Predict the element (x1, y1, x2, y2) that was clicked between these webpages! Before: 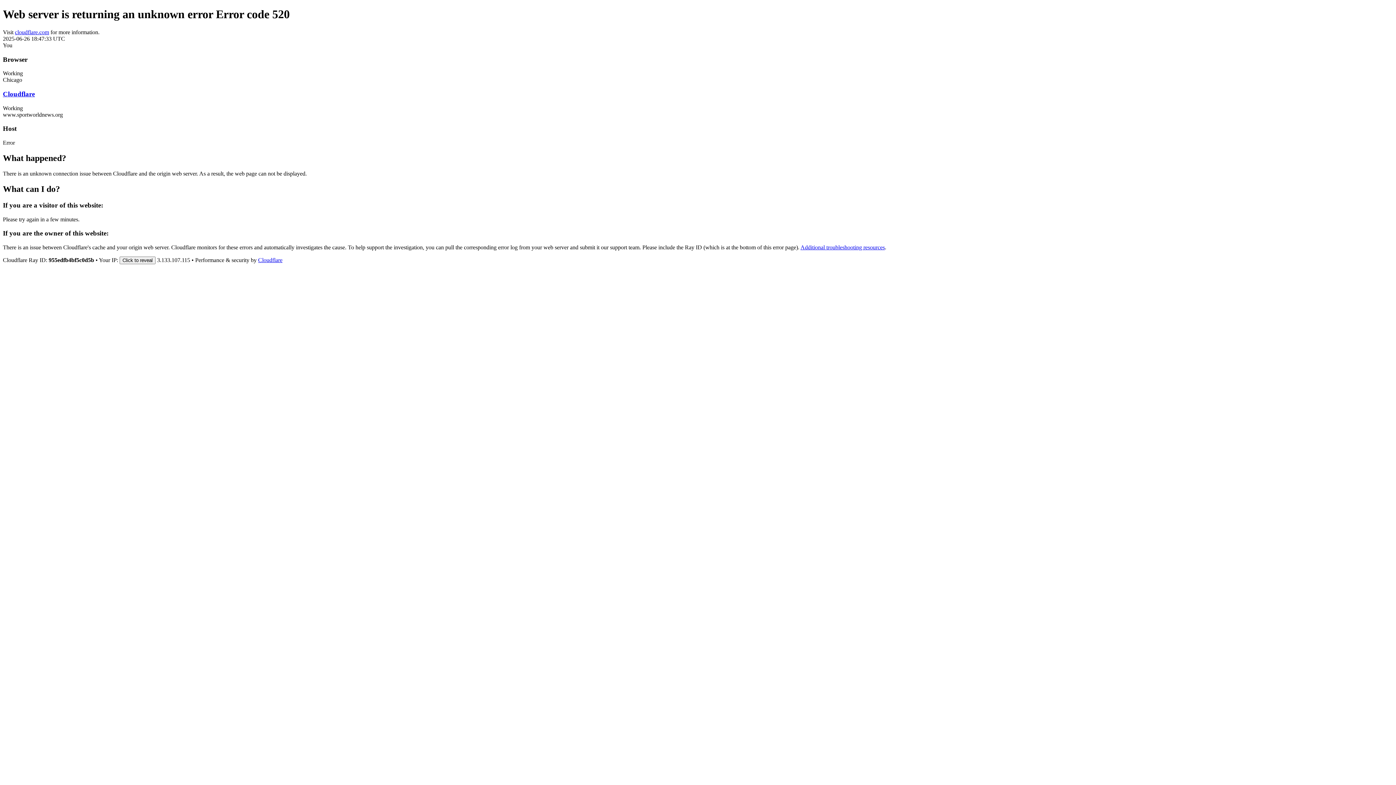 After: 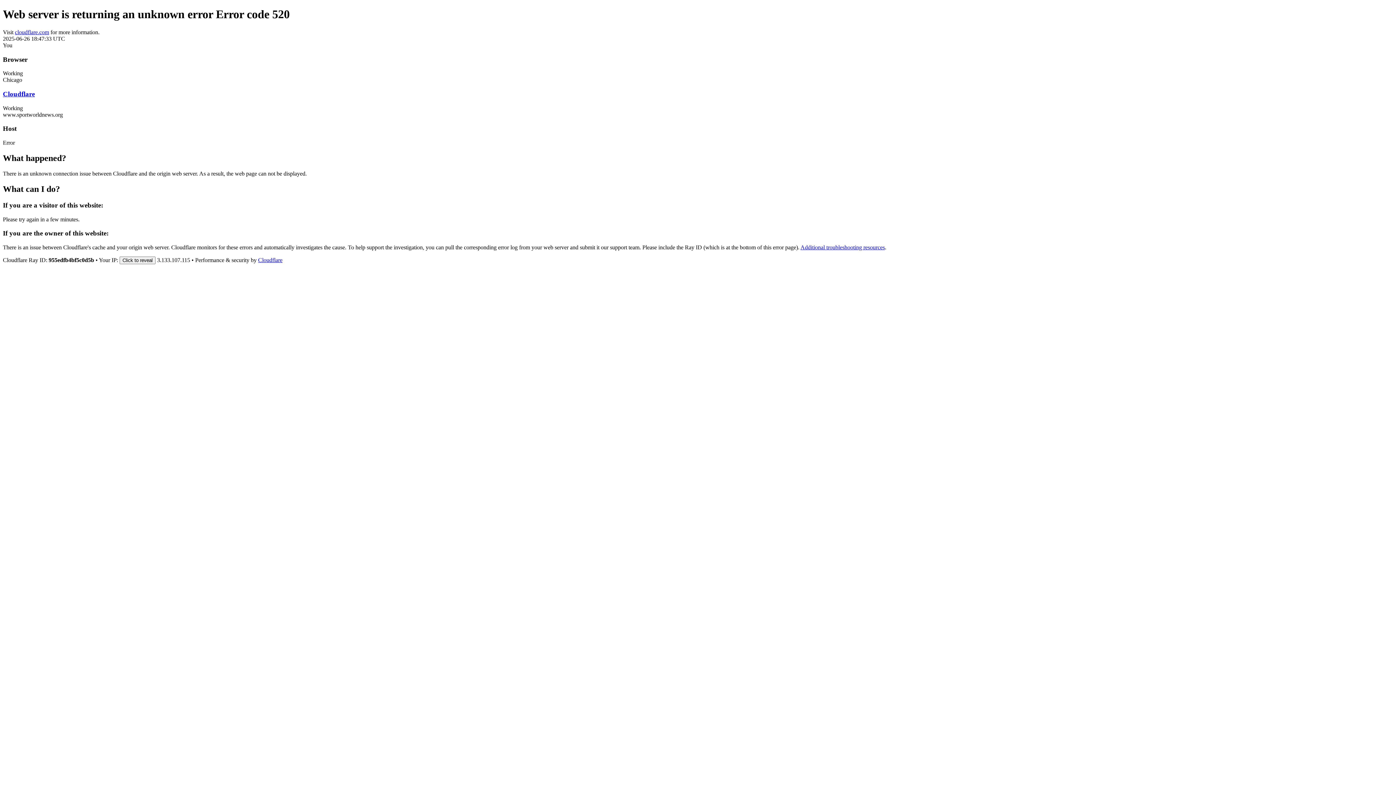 Action: bbox: (258, 257, 282, 263) label: Cloudflare